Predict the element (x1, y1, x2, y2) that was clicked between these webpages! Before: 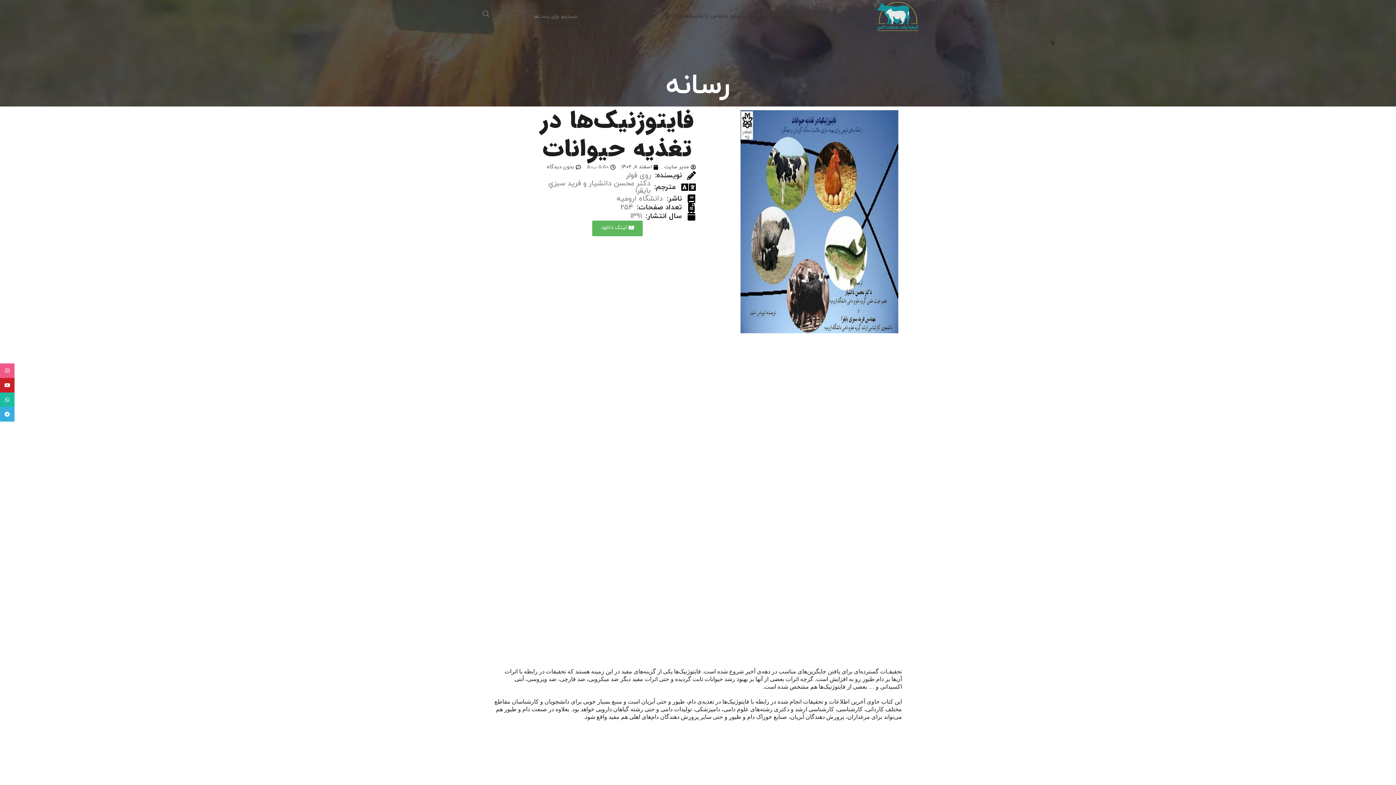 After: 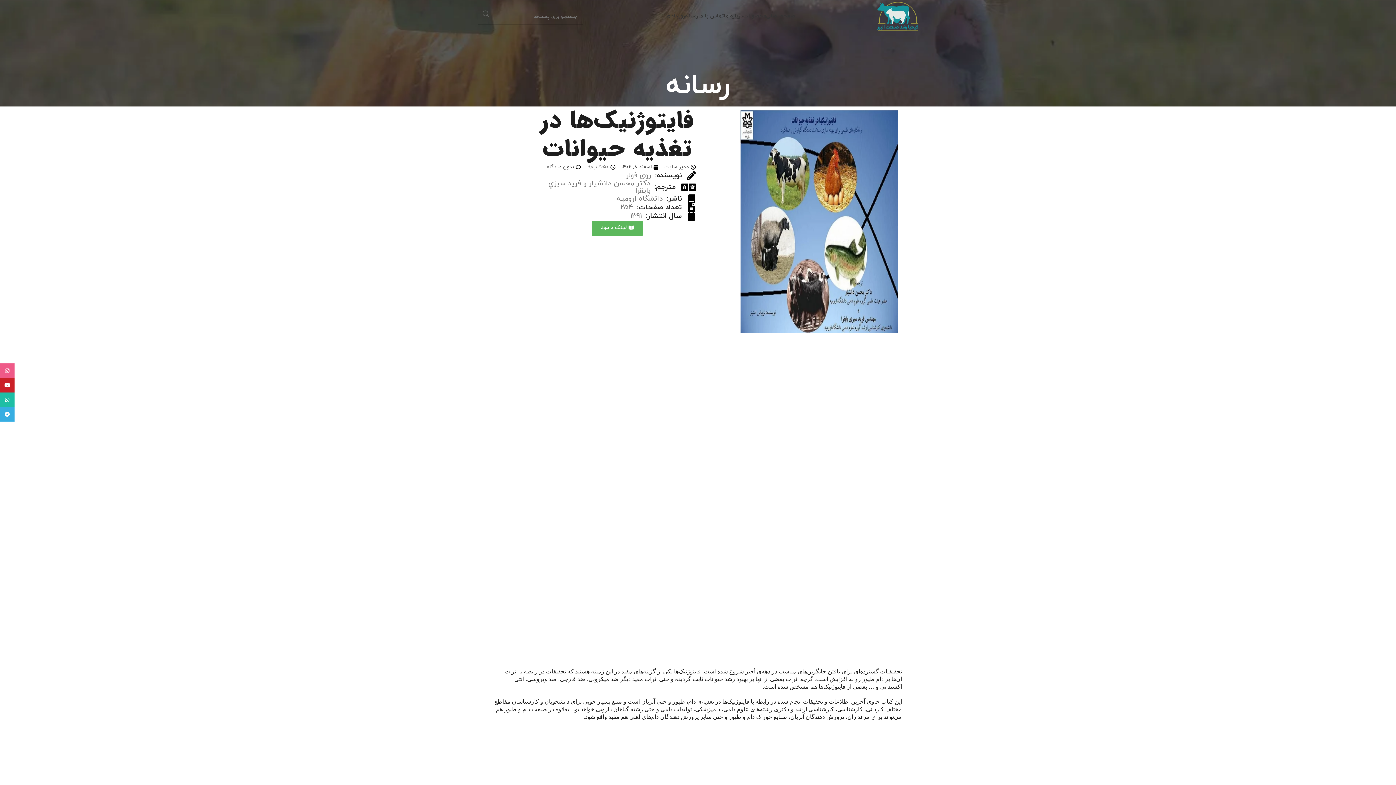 Action: label: جستجو  bbox: (477, 8, 494, 19)